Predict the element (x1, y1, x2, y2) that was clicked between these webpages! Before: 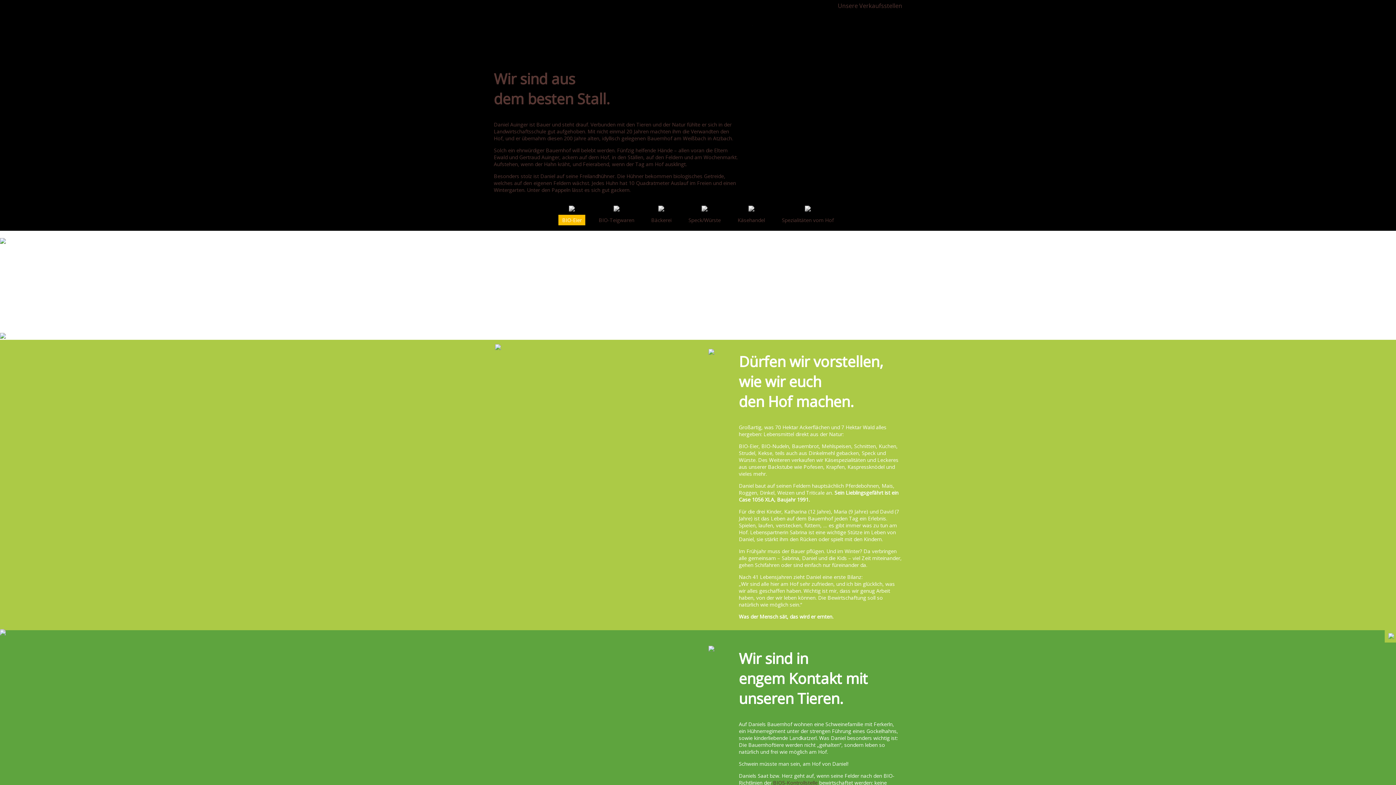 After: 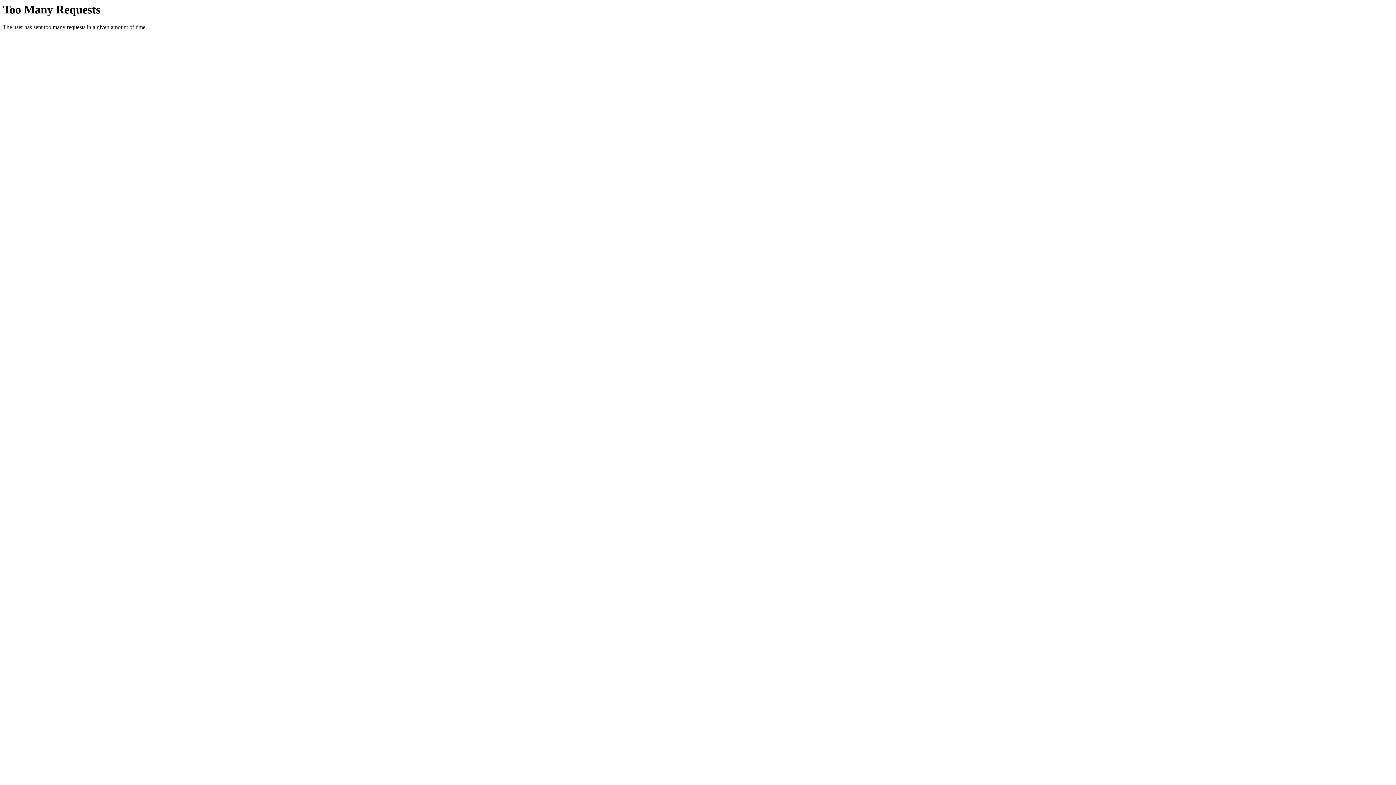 Action: label: Auinger Bauernhof bbox: (493, 13, 902, 57)